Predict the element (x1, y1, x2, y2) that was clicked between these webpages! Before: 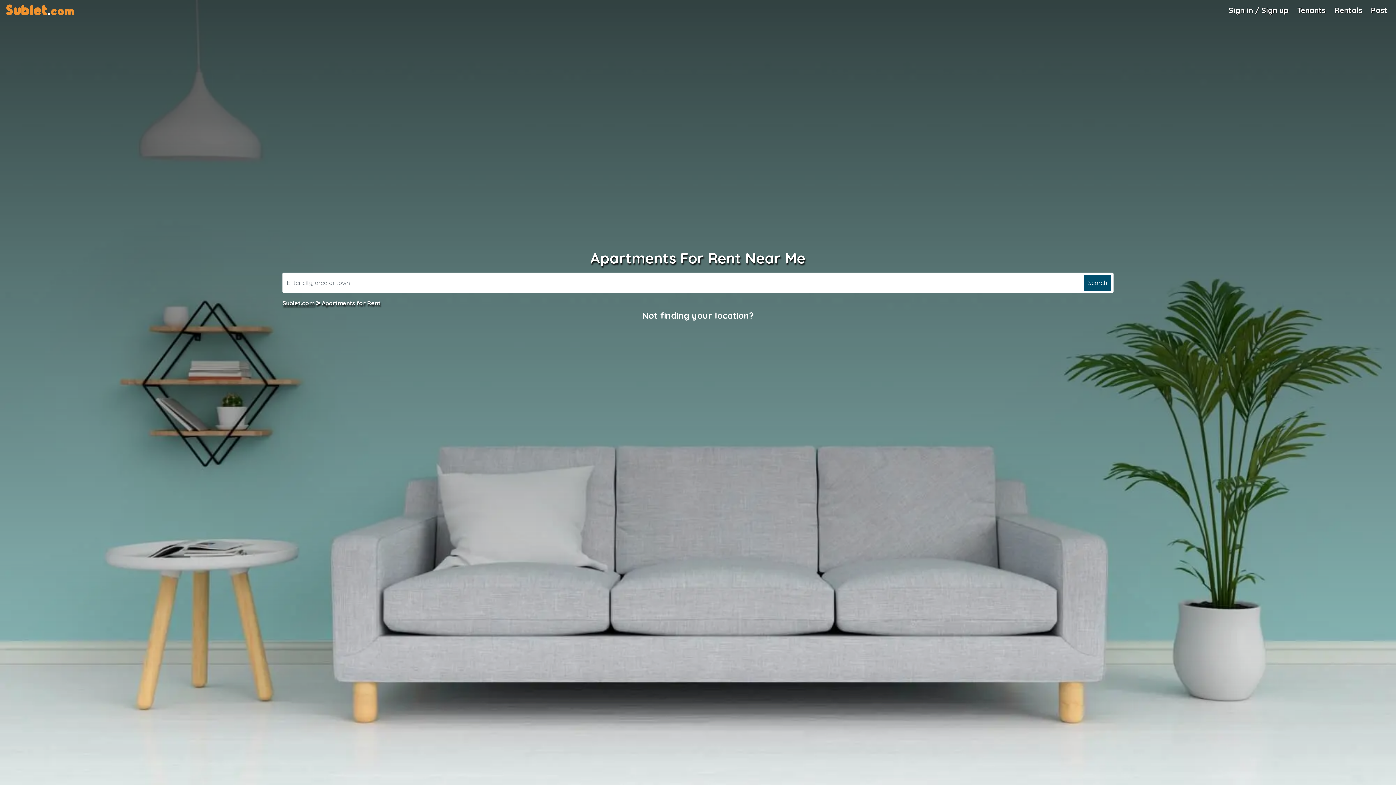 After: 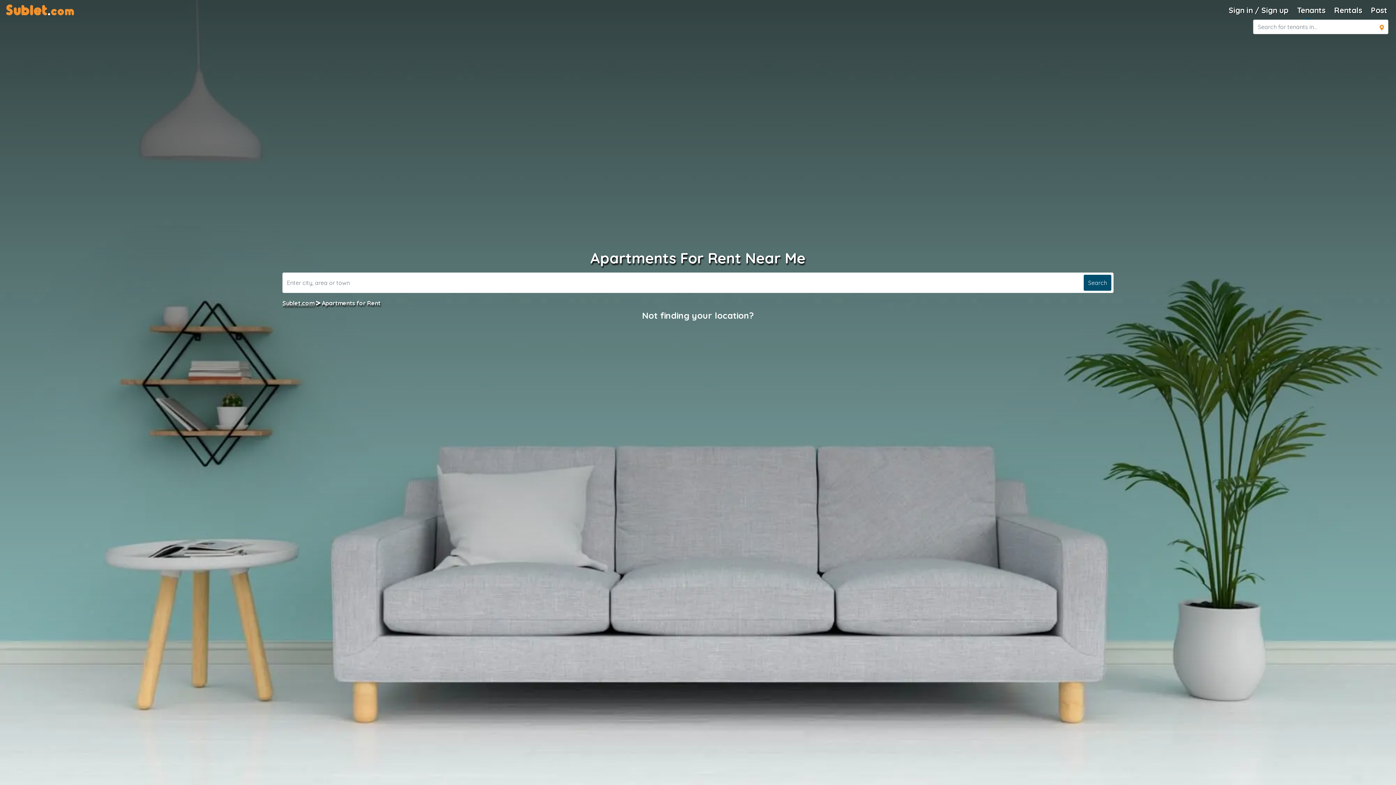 Action: bbox: (1294, 1, 1328, 18) label: Roommate Search